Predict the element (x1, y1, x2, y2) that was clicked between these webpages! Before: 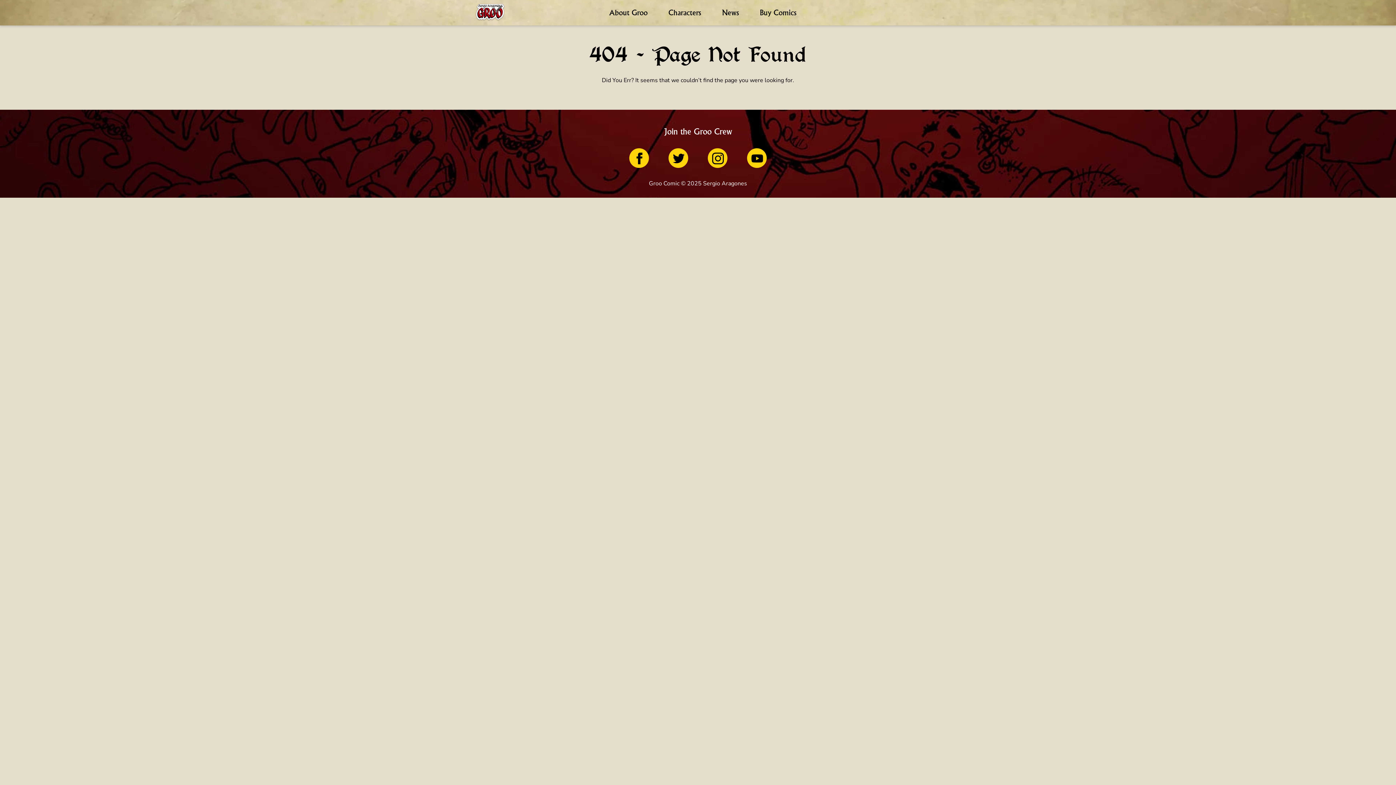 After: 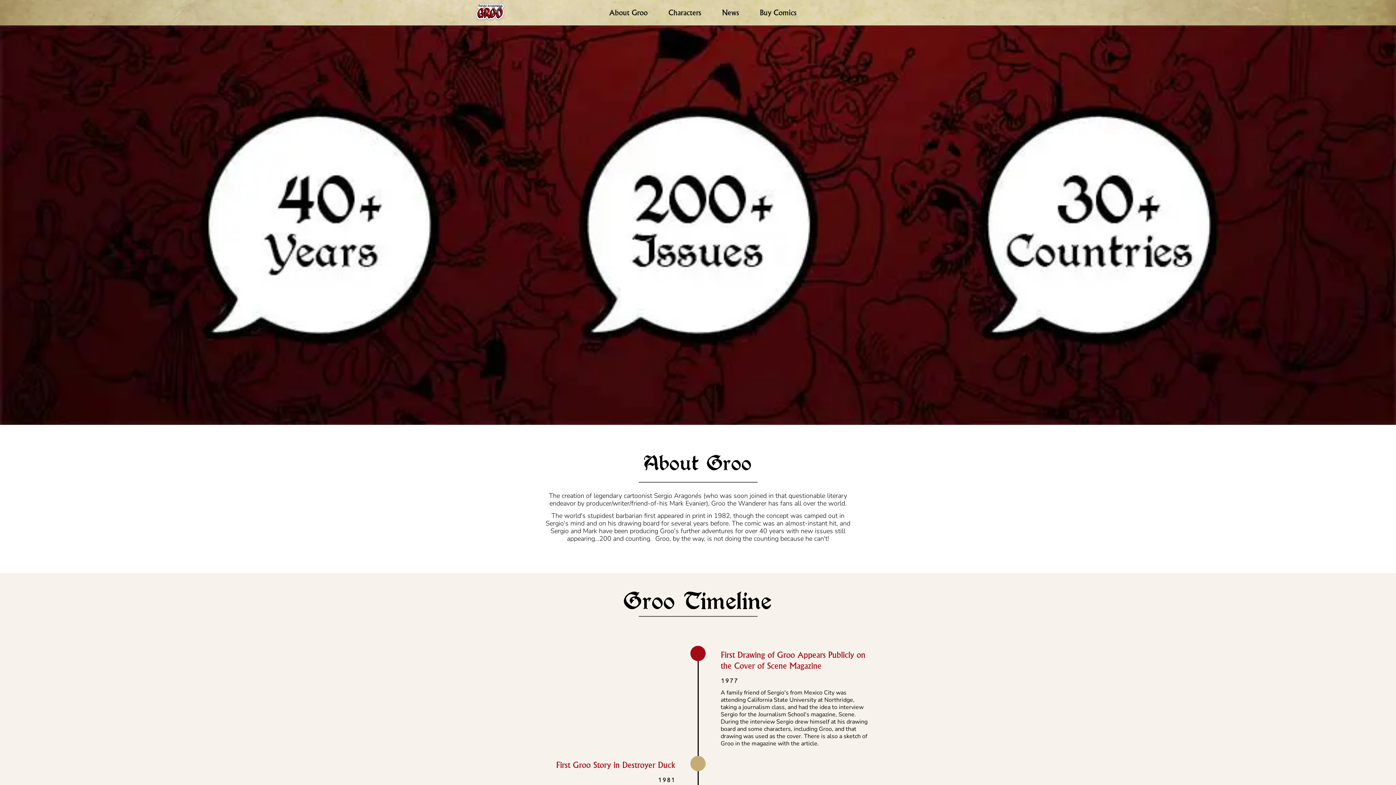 Action: label: About Groo bbox: (609, 6, 647, 18)